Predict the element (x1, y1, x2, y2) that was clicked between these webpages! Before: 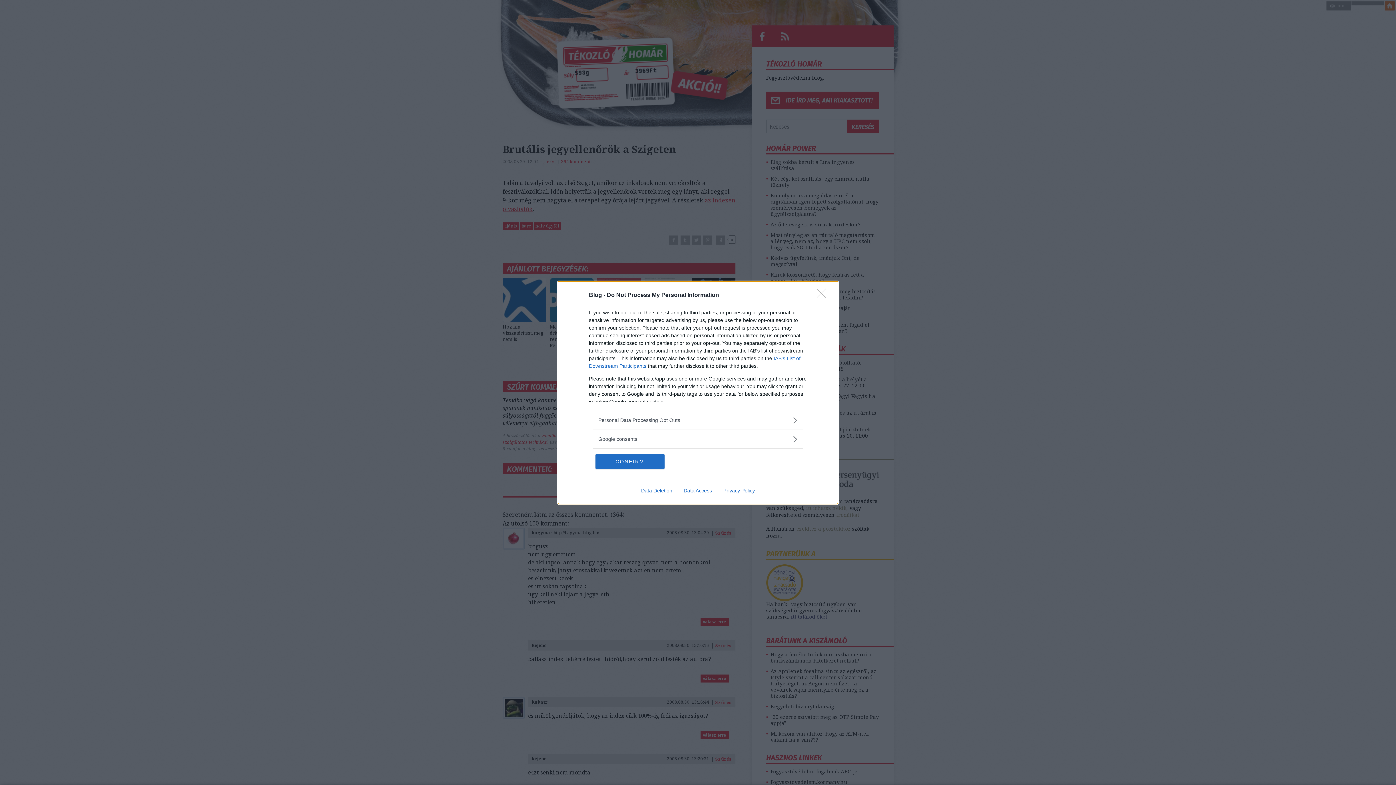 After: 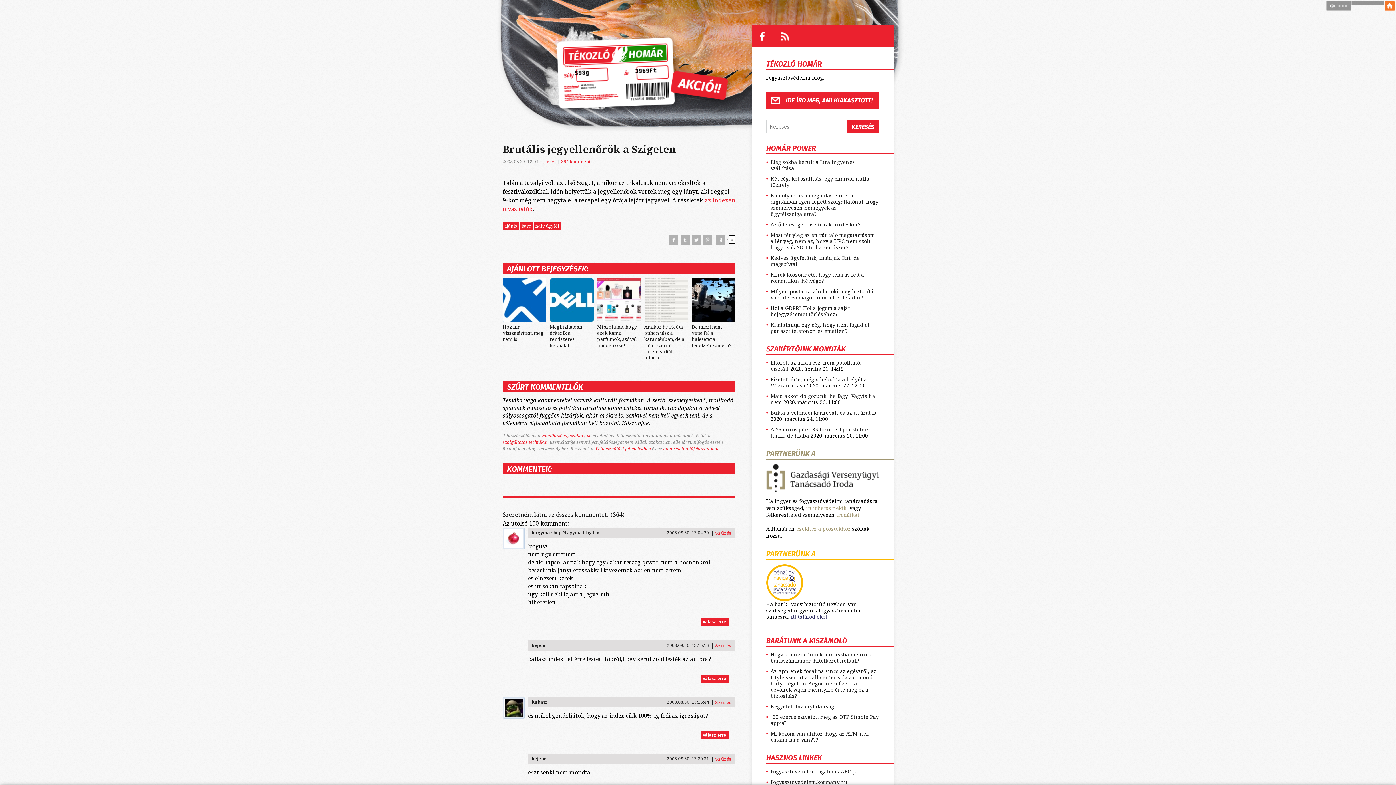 Action: bbox: (595, 454, 664, 468) label: CONFIRM